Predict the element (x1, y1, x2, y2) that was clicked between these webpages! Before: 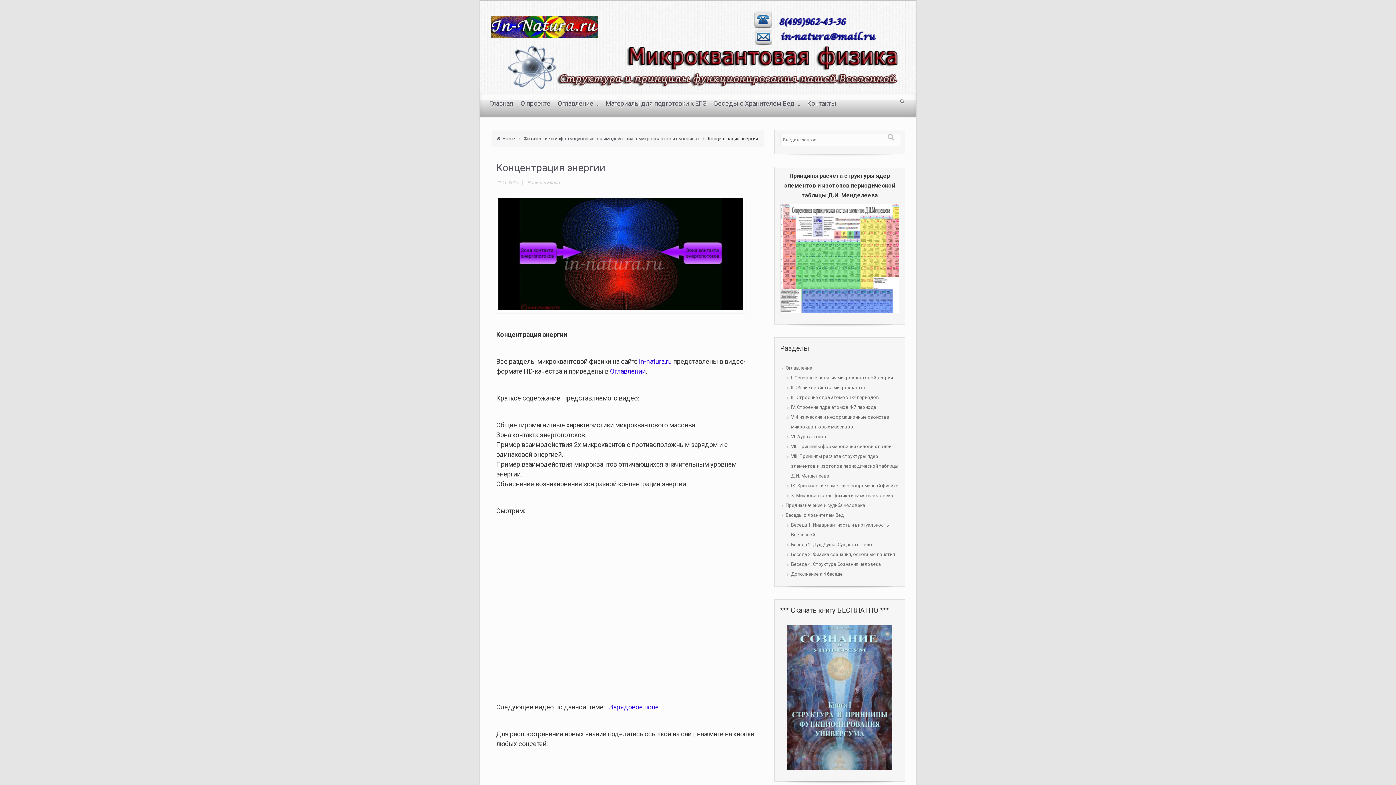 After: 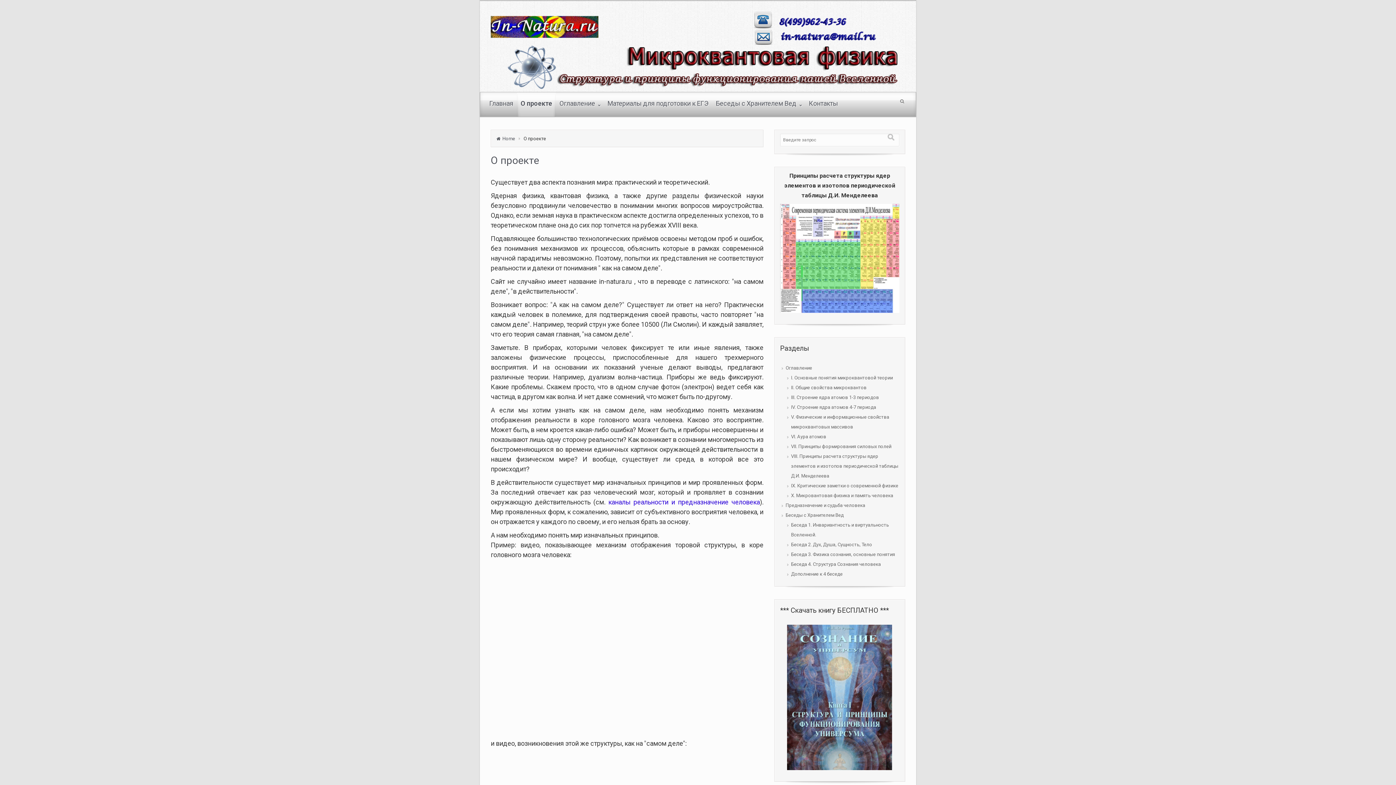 Action: bbox: (517, 92, 554, 116) label: О проекте